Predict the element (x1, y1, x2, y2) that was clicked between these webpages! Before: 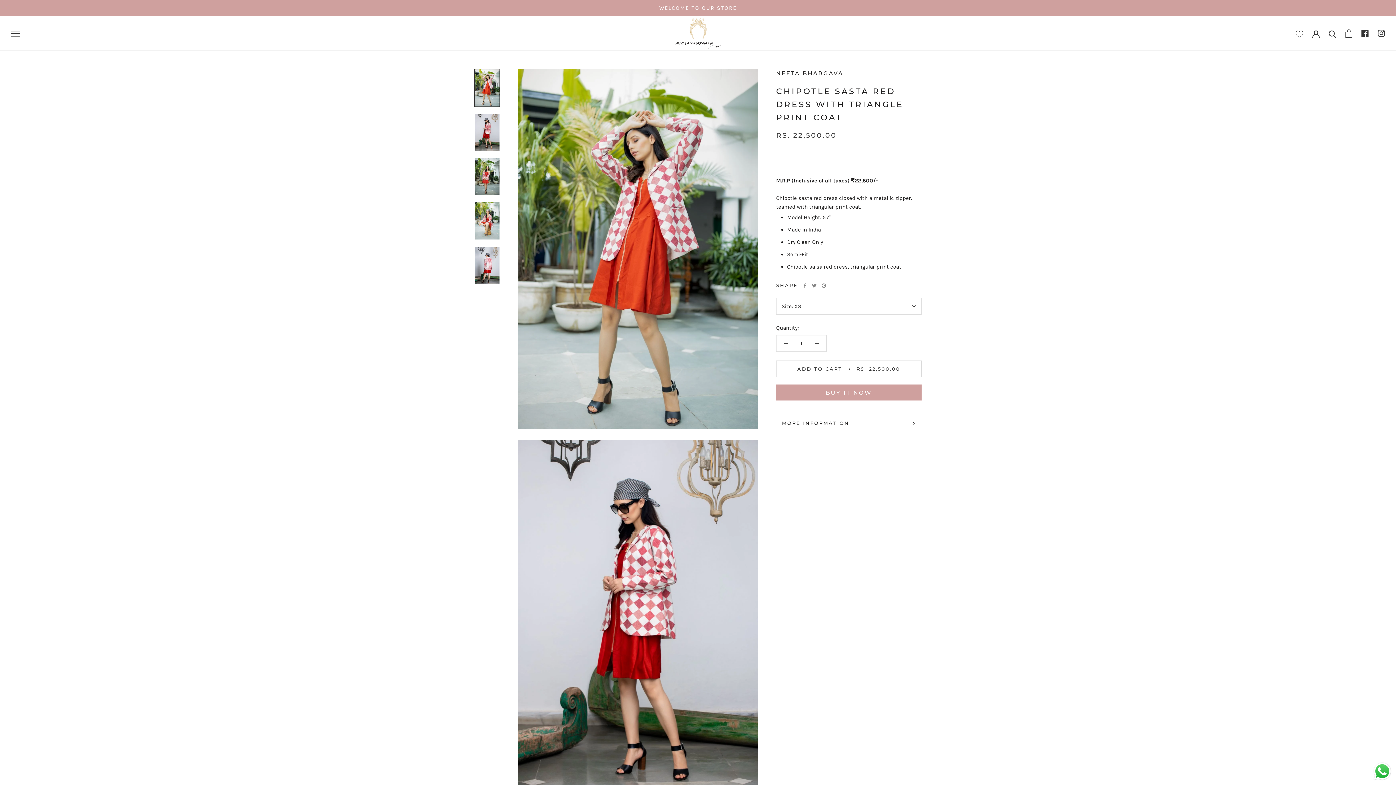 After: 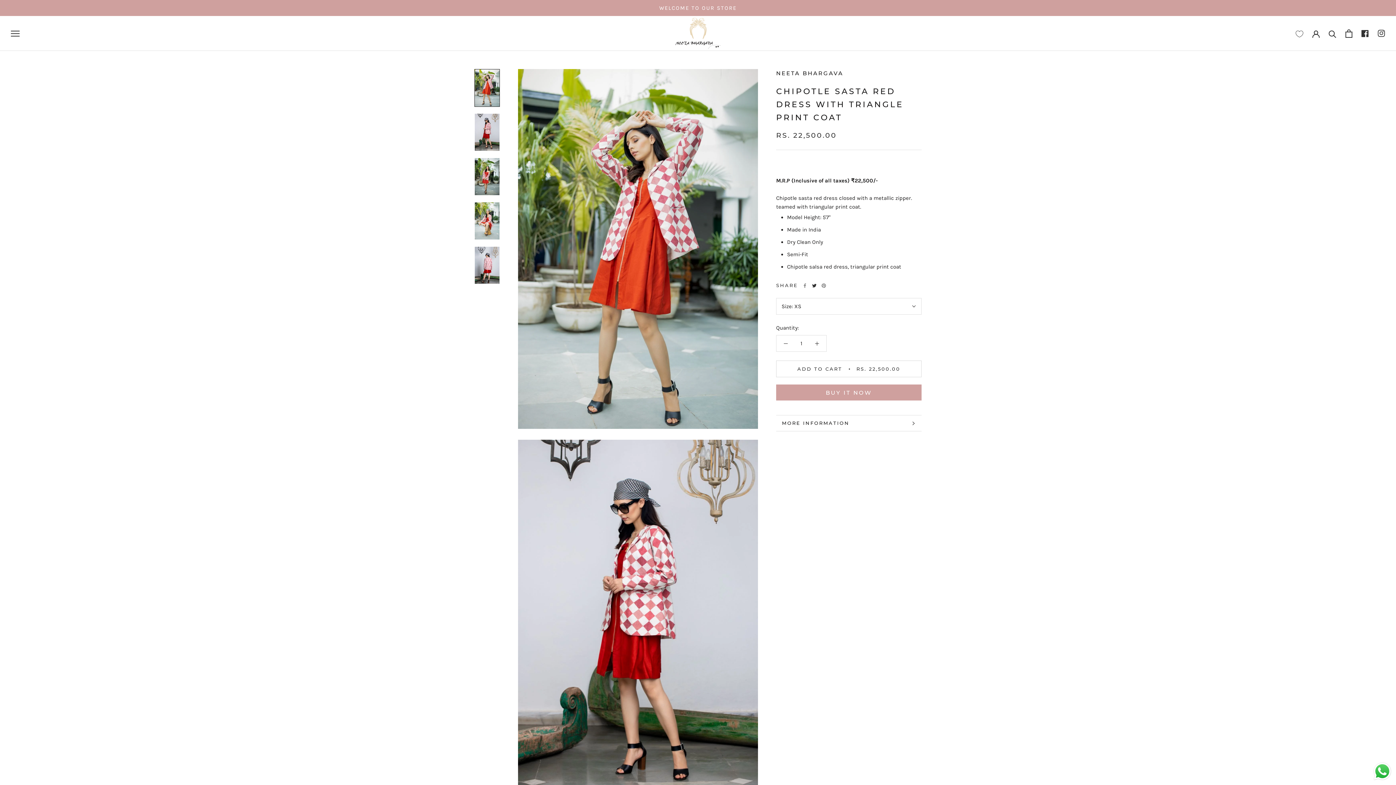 Action: bbox: (812, 283, 816, 287) label: Twitter